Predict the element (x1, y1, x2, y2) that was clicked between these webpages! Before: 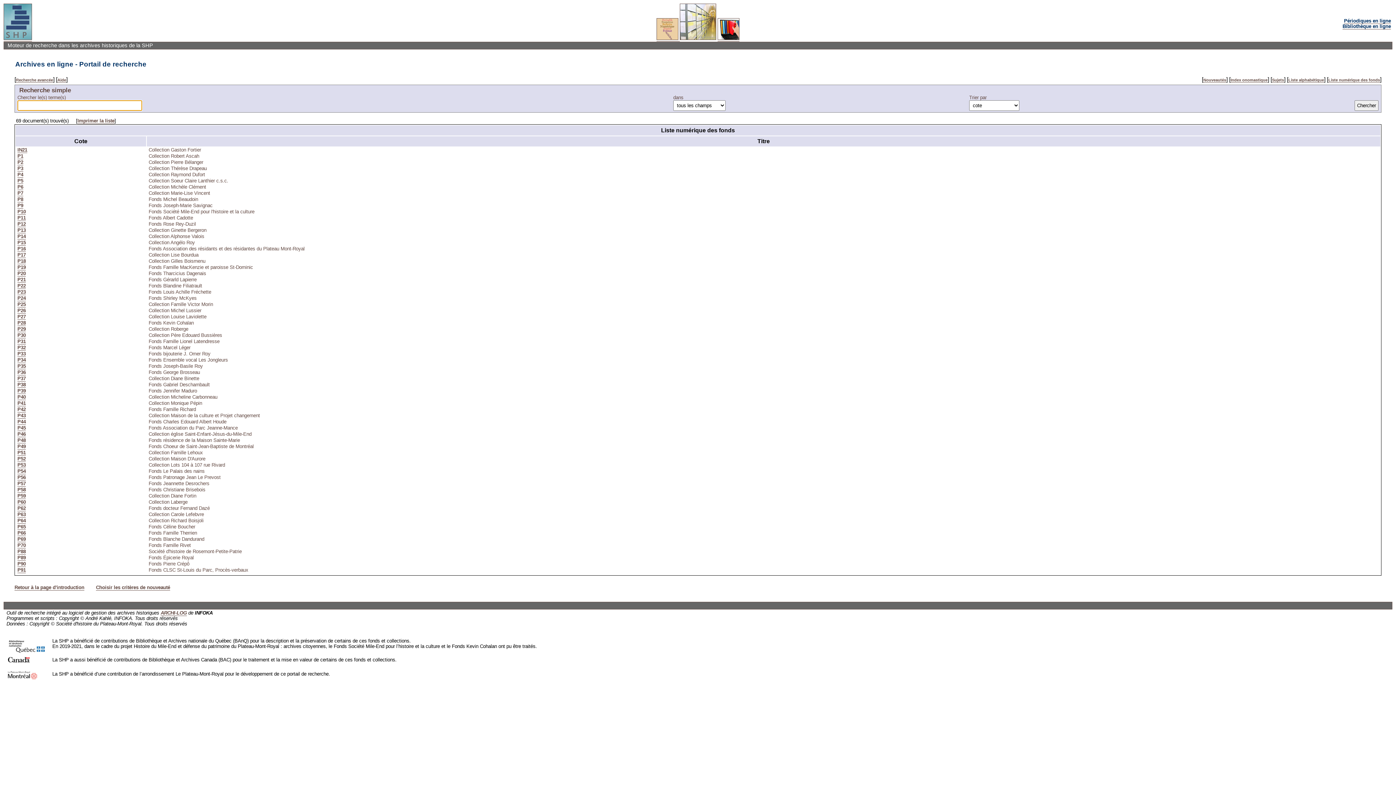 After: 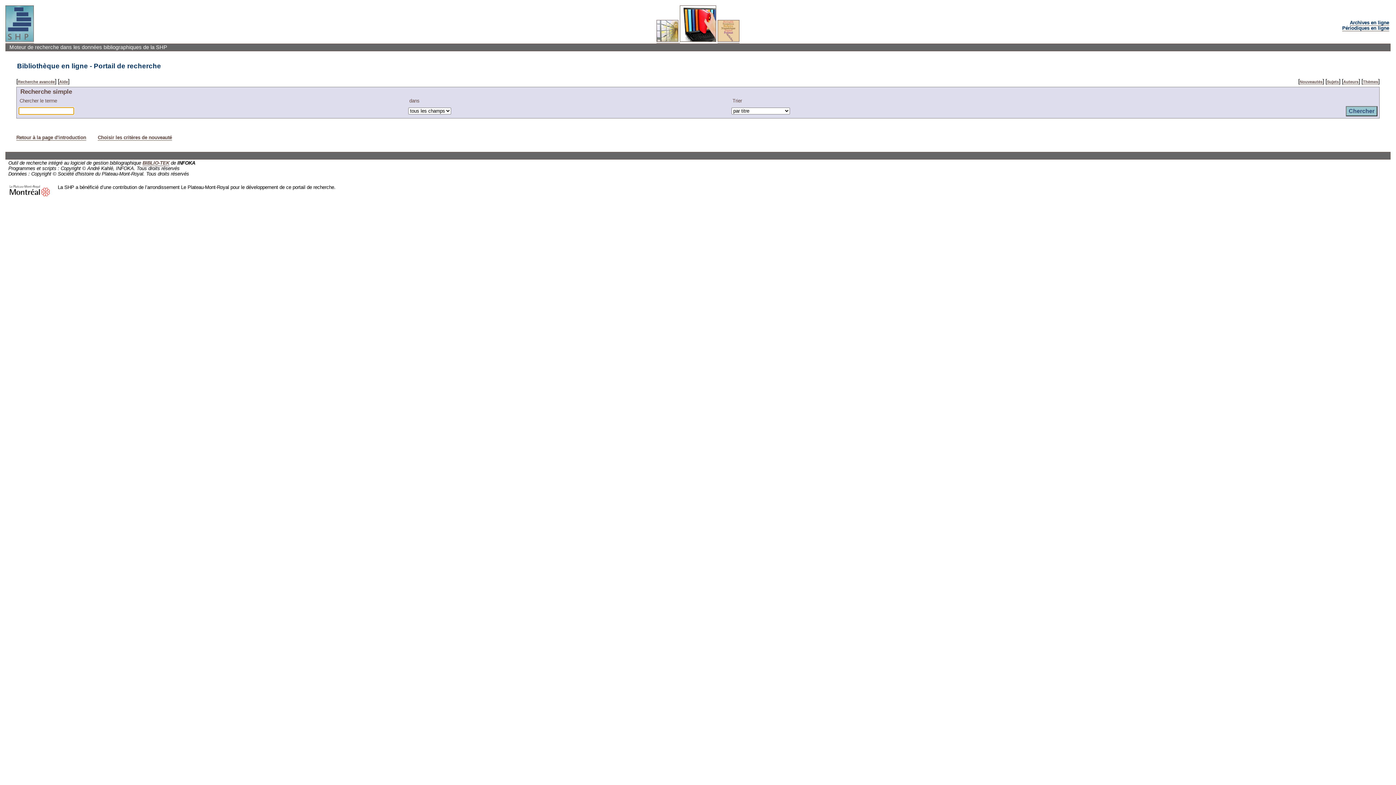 Action: label: Bibliothèque en ligne bbox: (1342, 23, 1391, 29)